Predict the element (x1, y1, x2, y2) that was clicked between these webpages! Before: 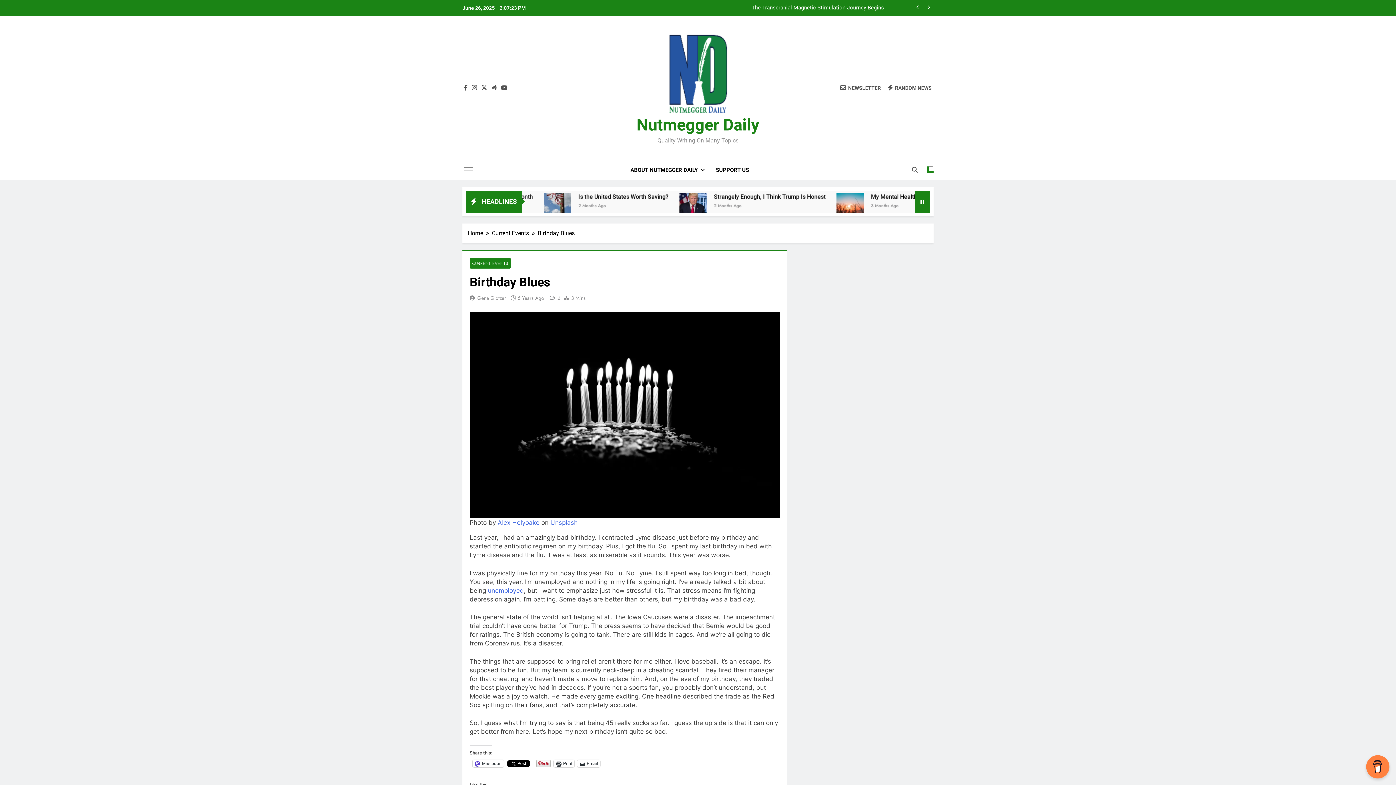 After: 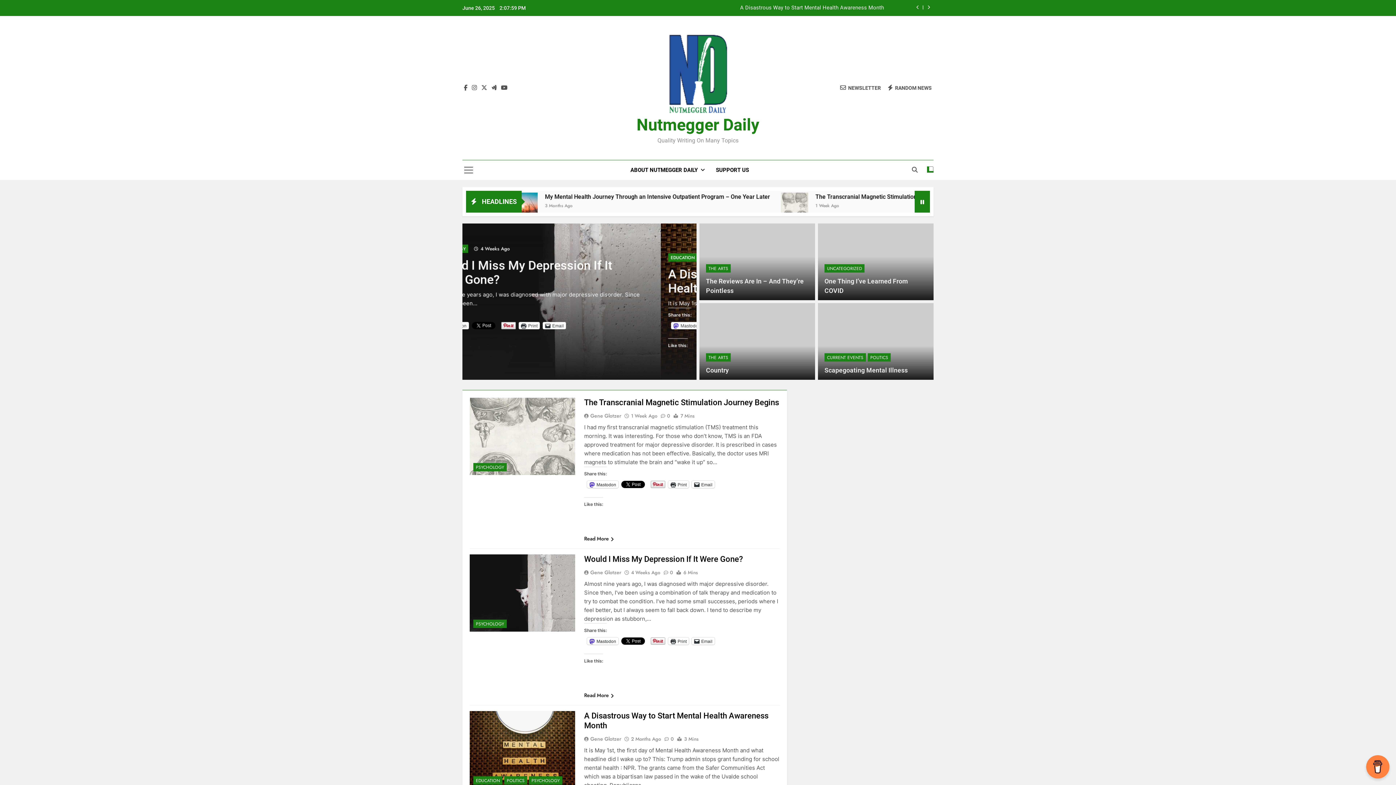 Action: bbox: (656, 30, 740, 116)